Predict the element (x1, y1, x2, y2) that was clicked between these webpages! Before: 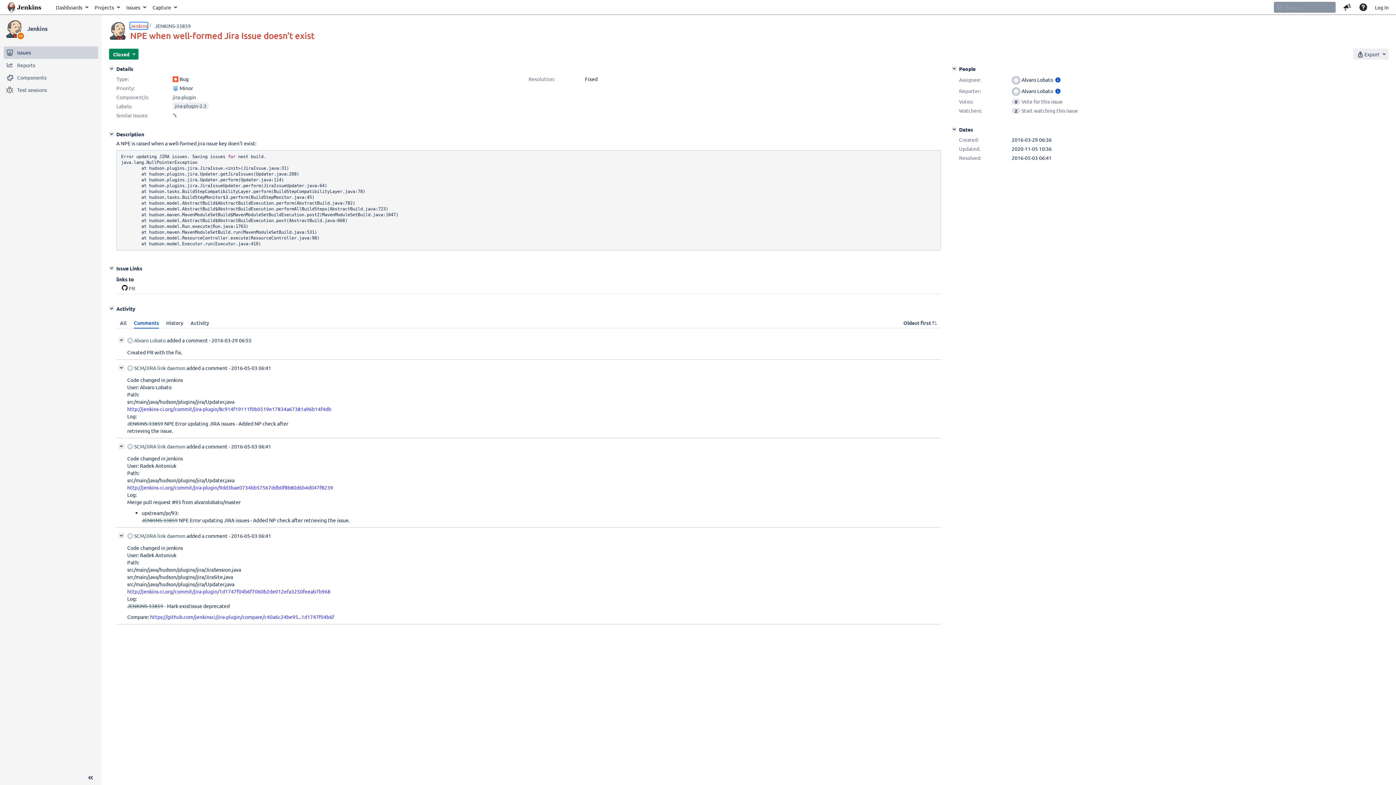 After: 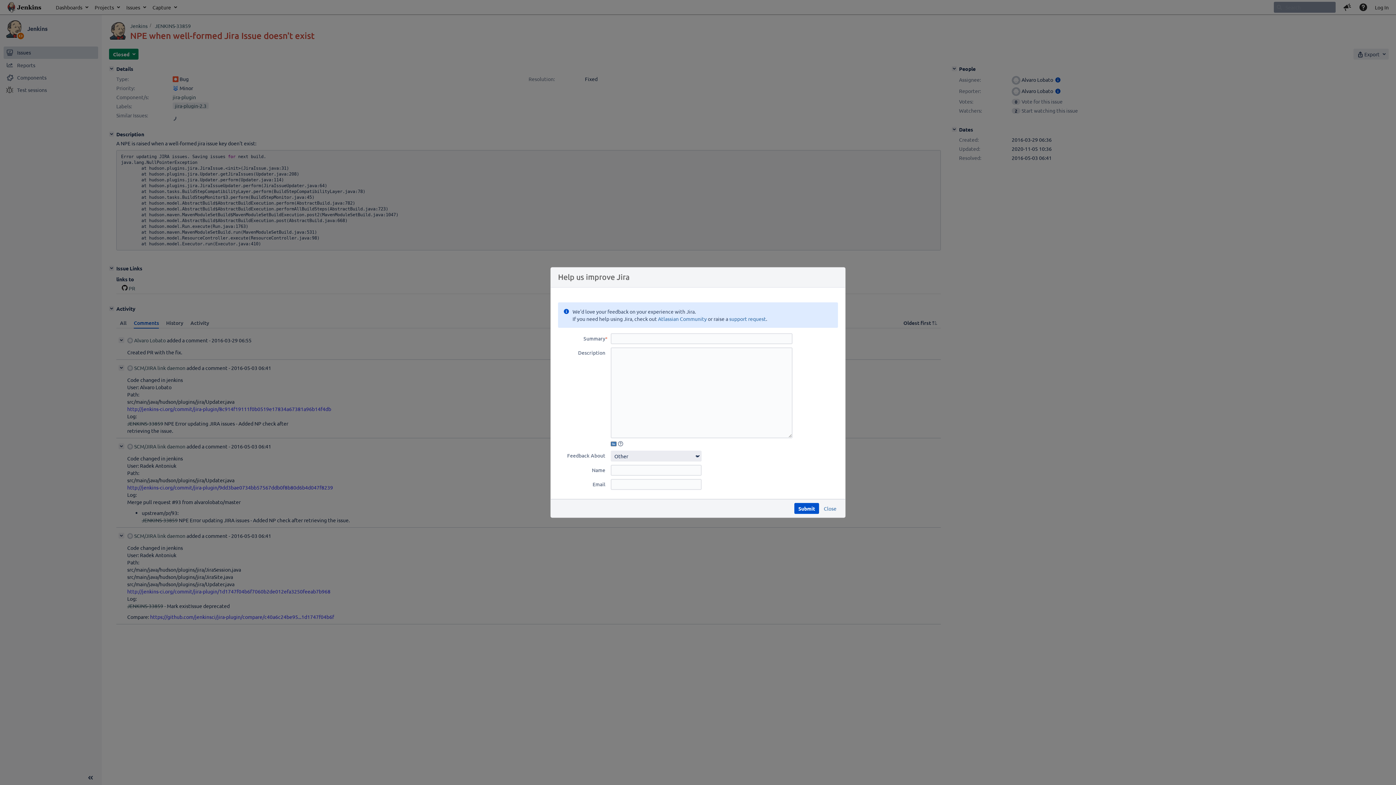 Action: bbox: (1339, 0, 1355, 14) label: Feedback